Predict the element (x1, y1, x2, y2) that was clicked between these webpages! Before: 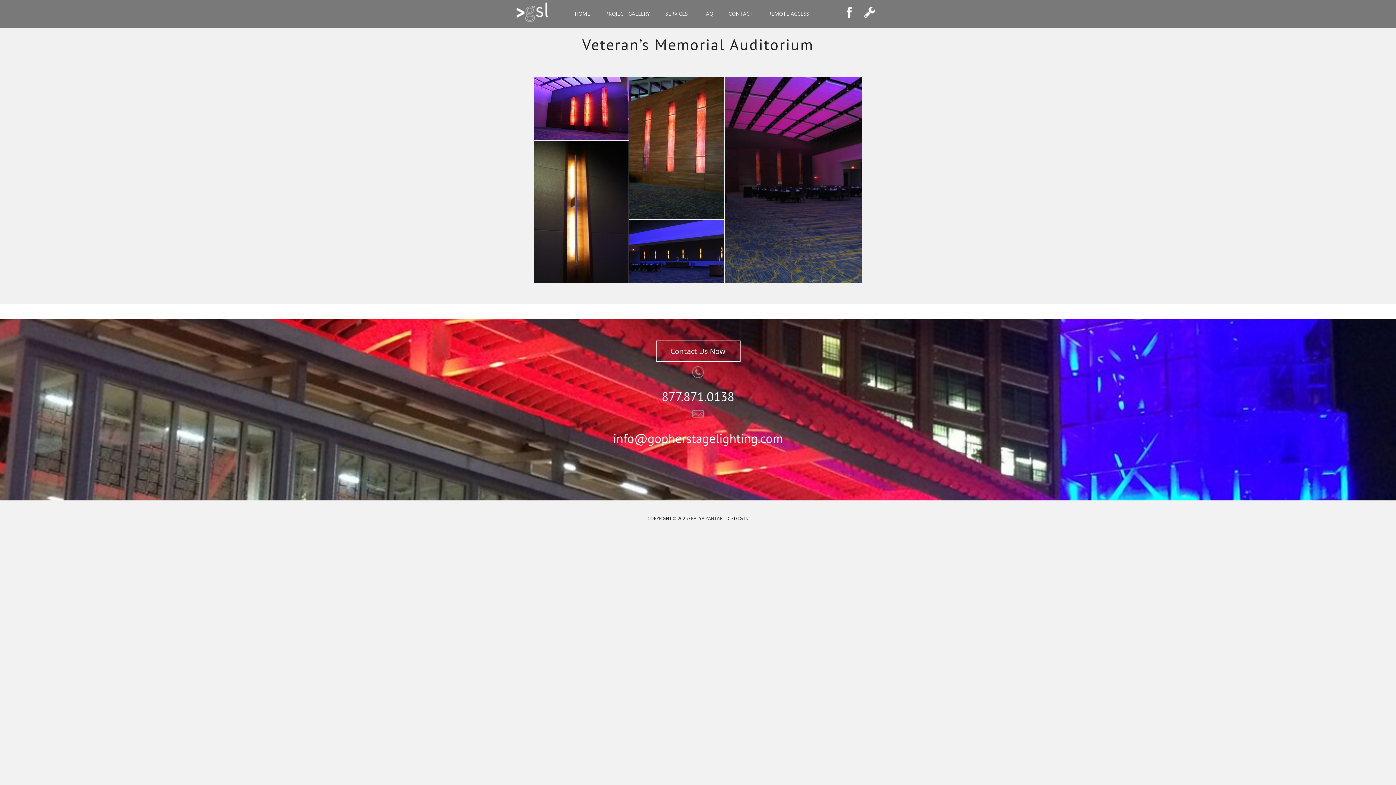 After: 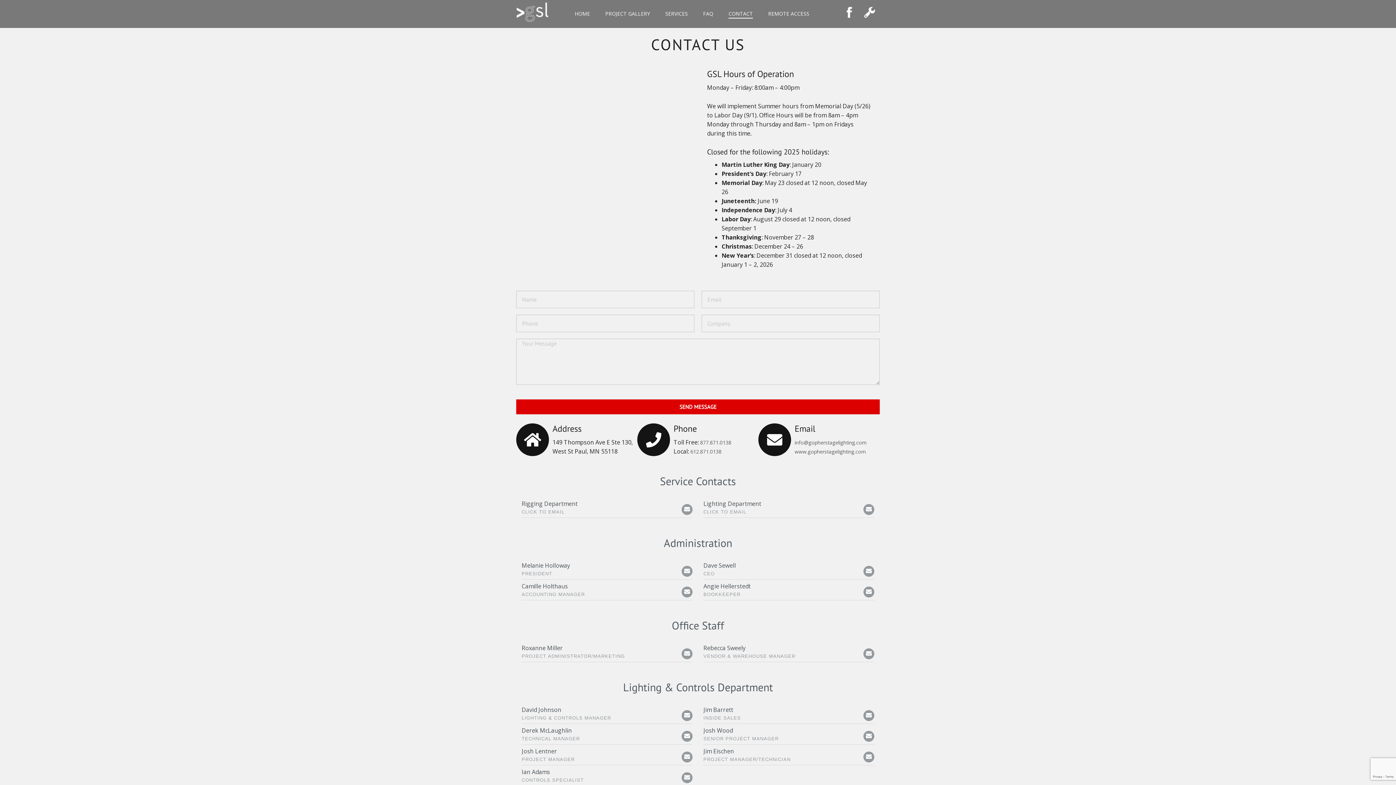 Action: bbox: (728, 2, 753, 18) label: CONTACT